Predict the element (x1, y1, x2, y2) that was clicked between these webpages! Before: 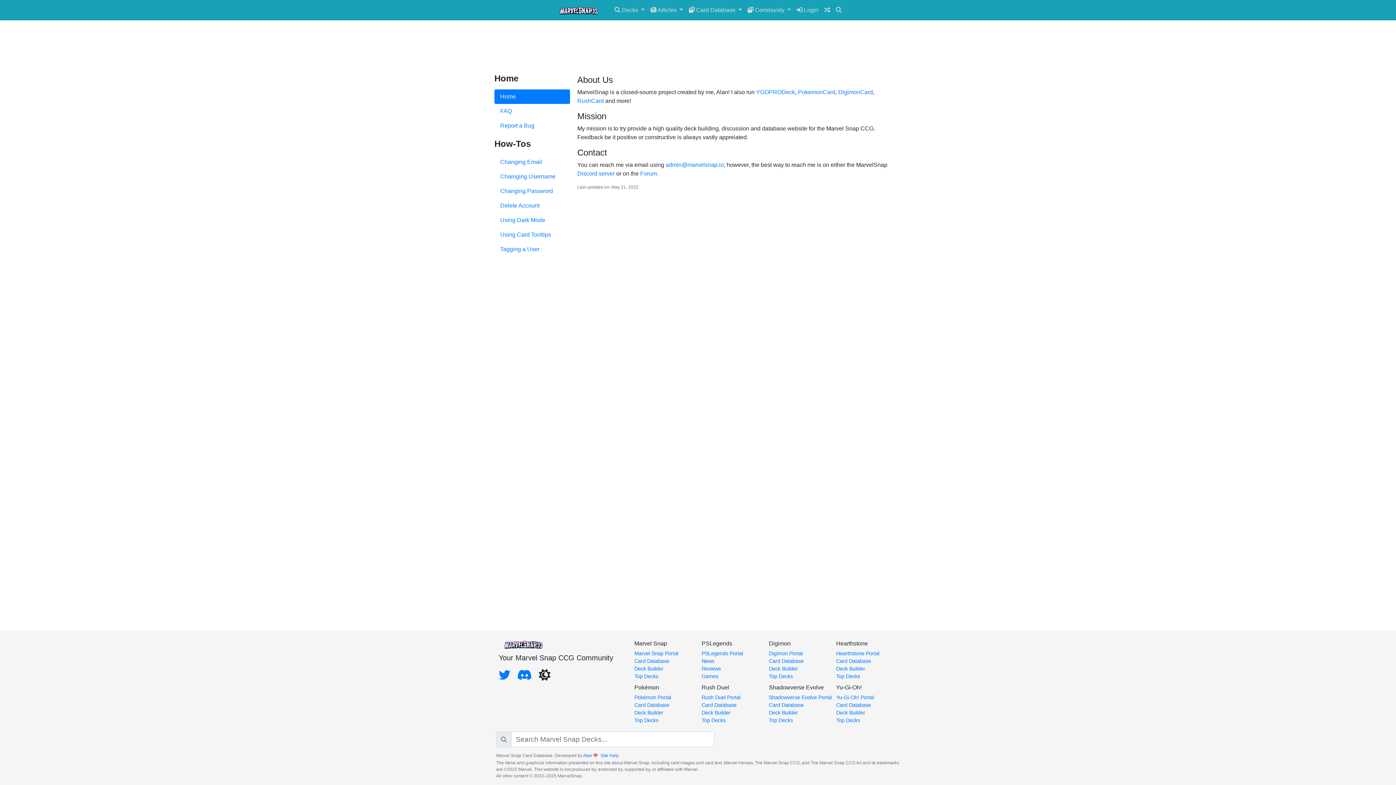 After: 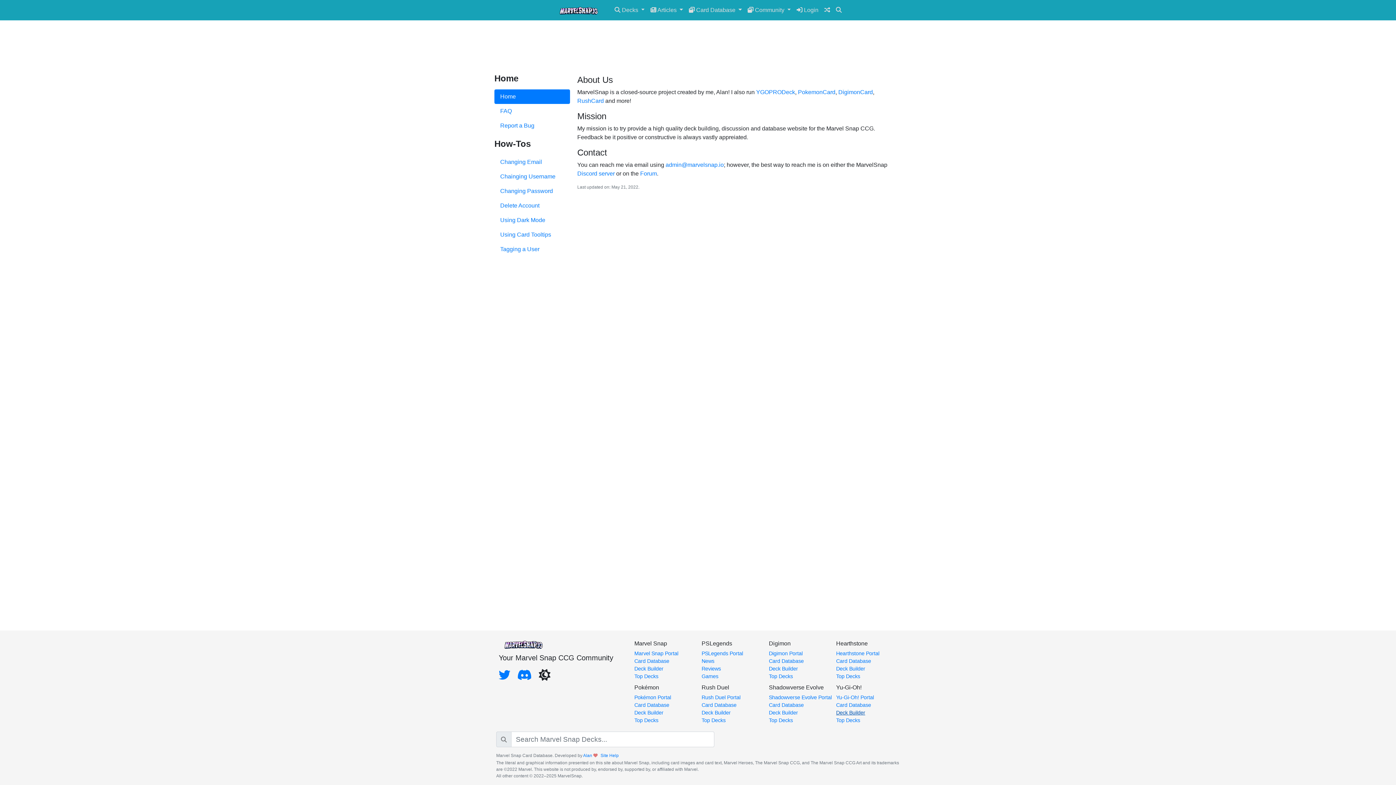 Action: bbox: (836, 710, 865, 716) label: Deck Builder